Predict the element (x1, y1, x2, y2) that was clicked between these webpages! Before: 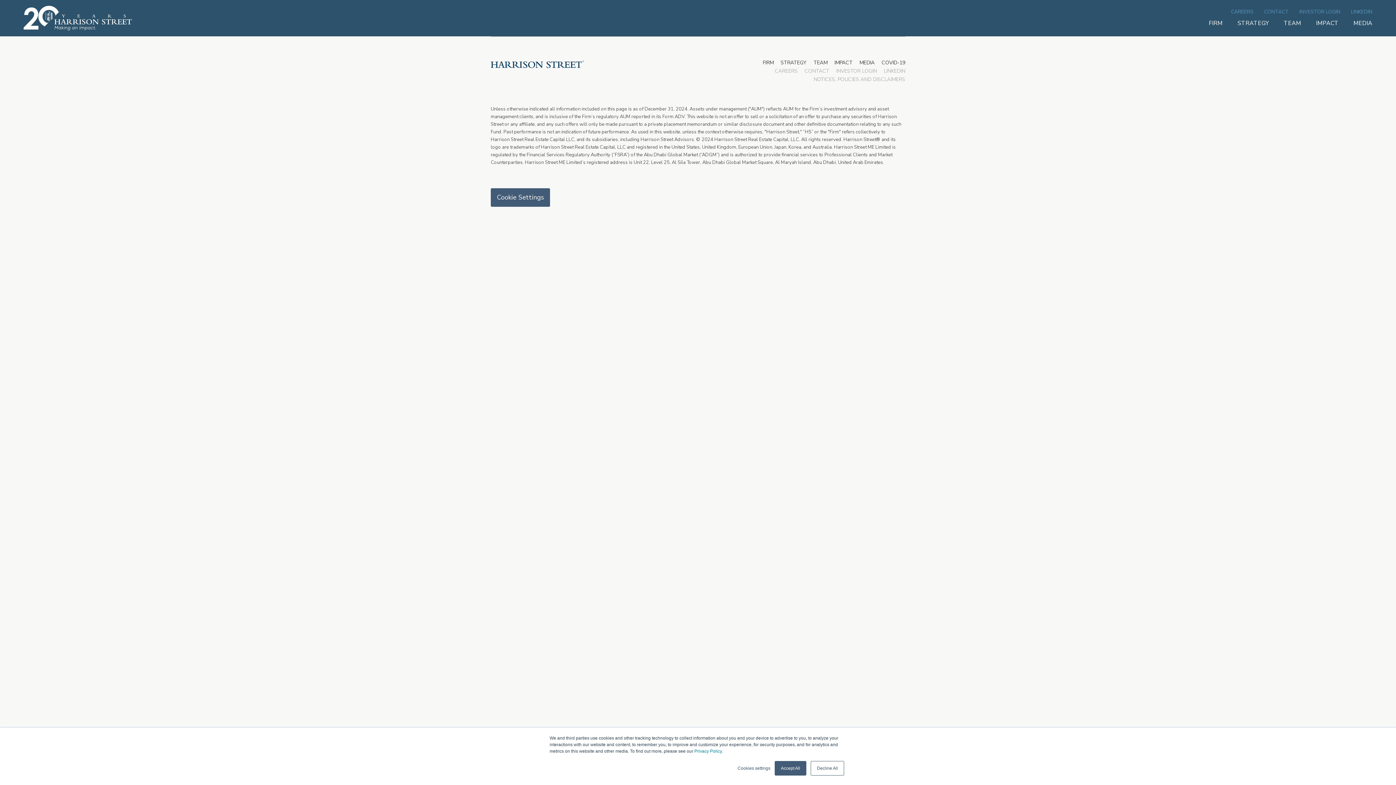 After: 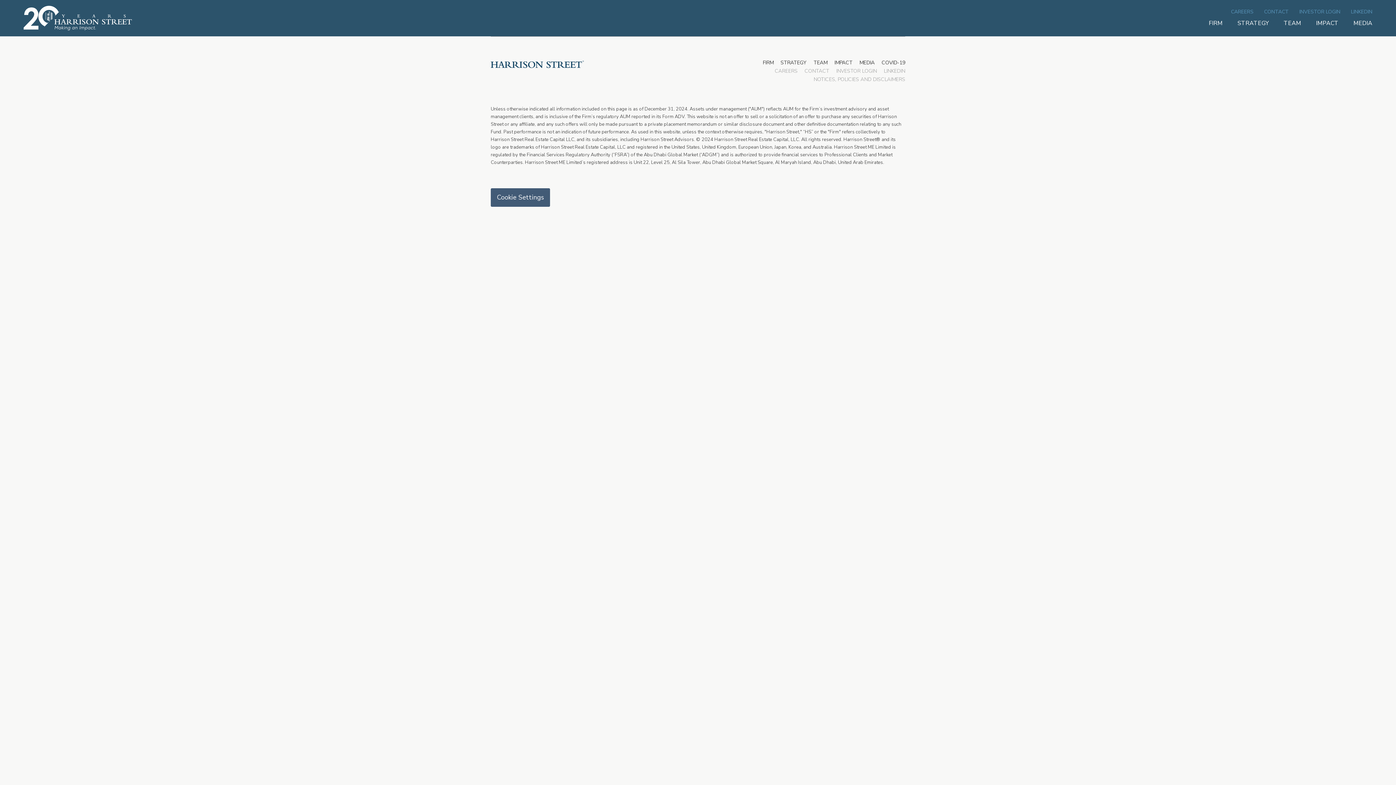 Action: bbox: (774, 761, 806, 776) label: Accept All